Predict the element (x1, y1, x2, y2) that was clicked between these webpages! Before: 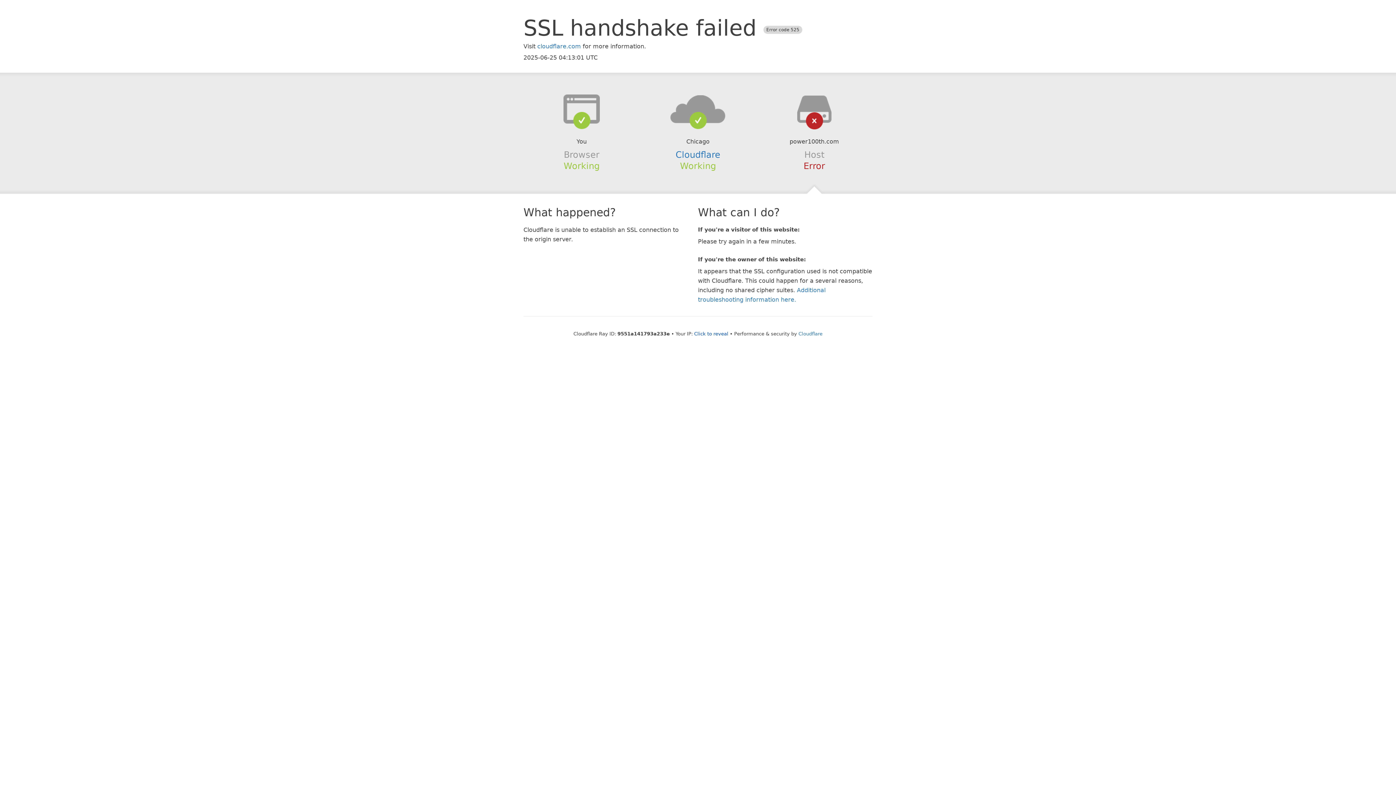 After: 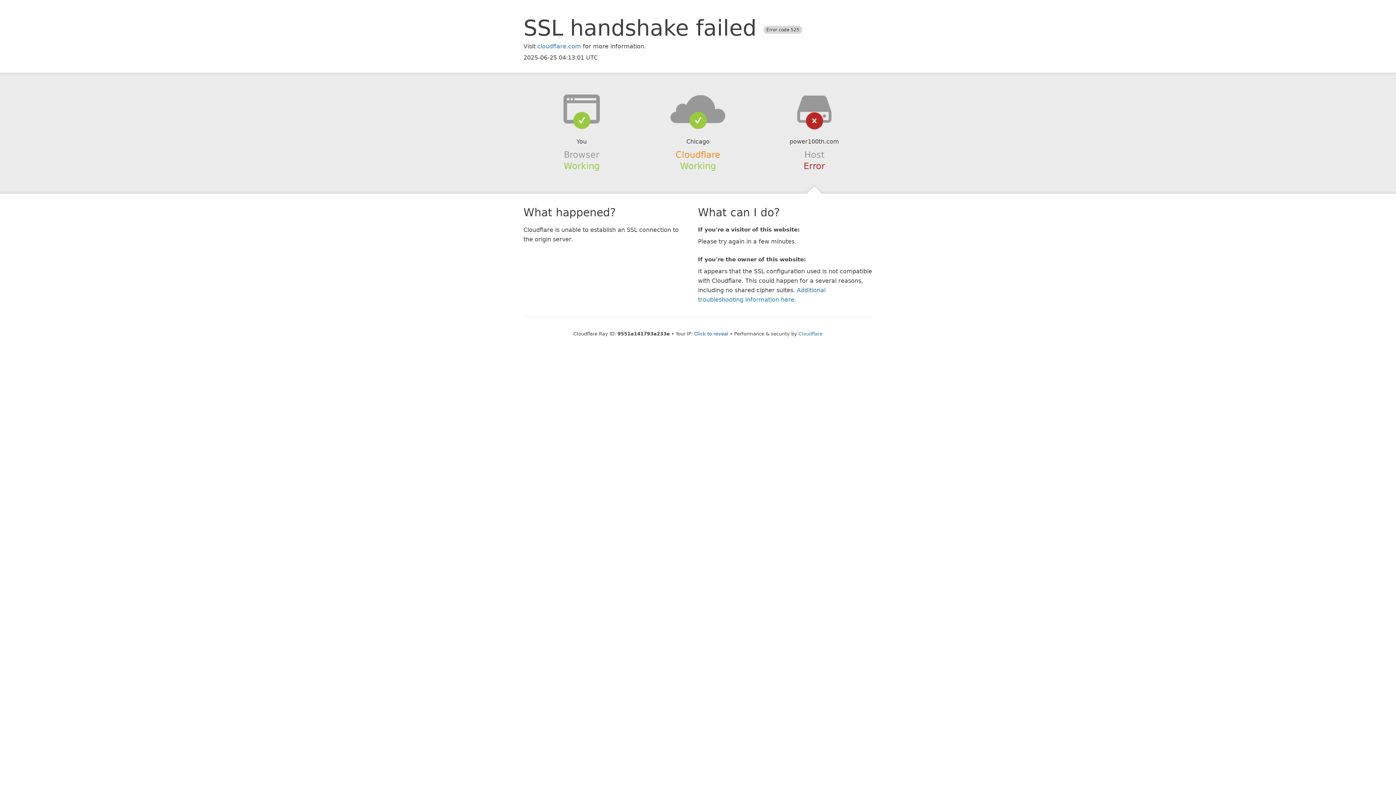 Action: bbox: (675, 149, 720, 159) label: Cloudflare